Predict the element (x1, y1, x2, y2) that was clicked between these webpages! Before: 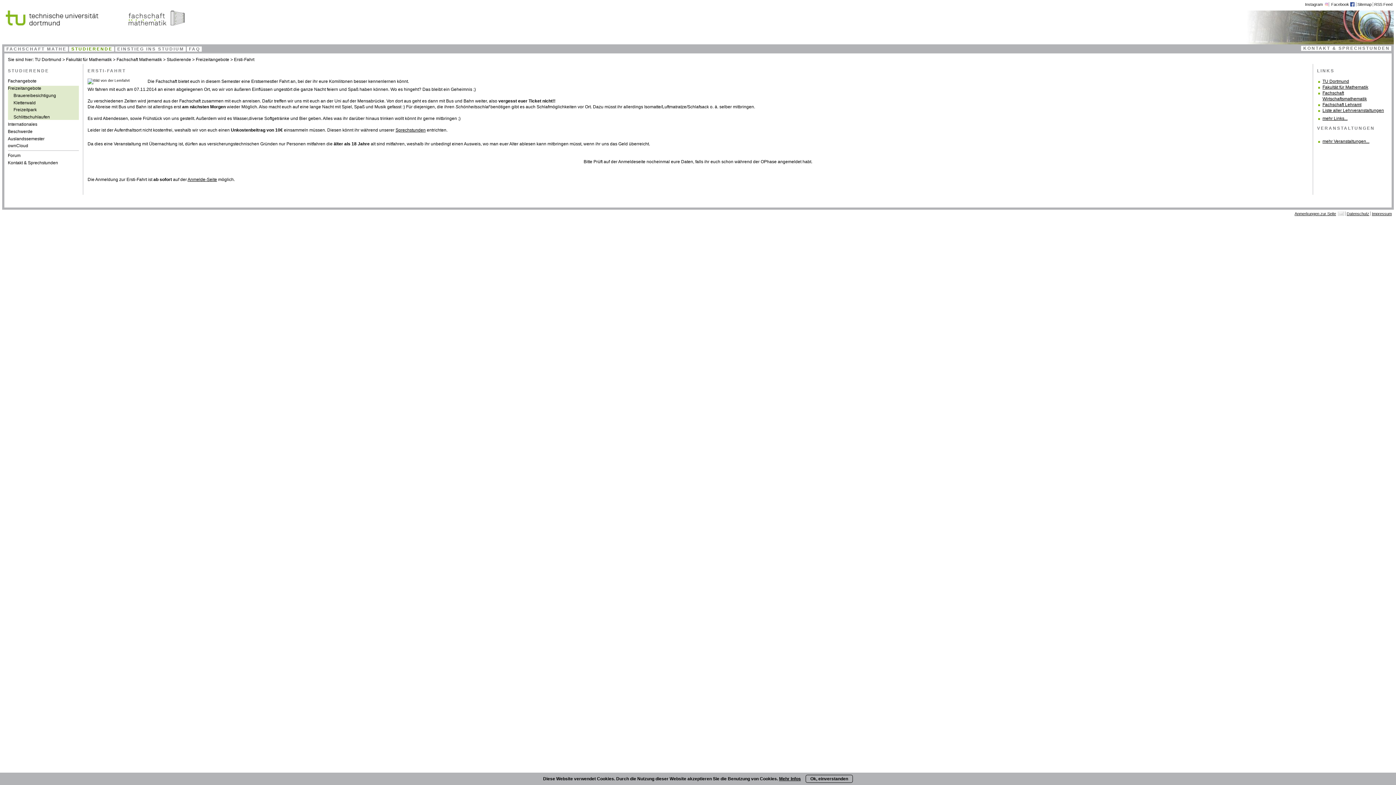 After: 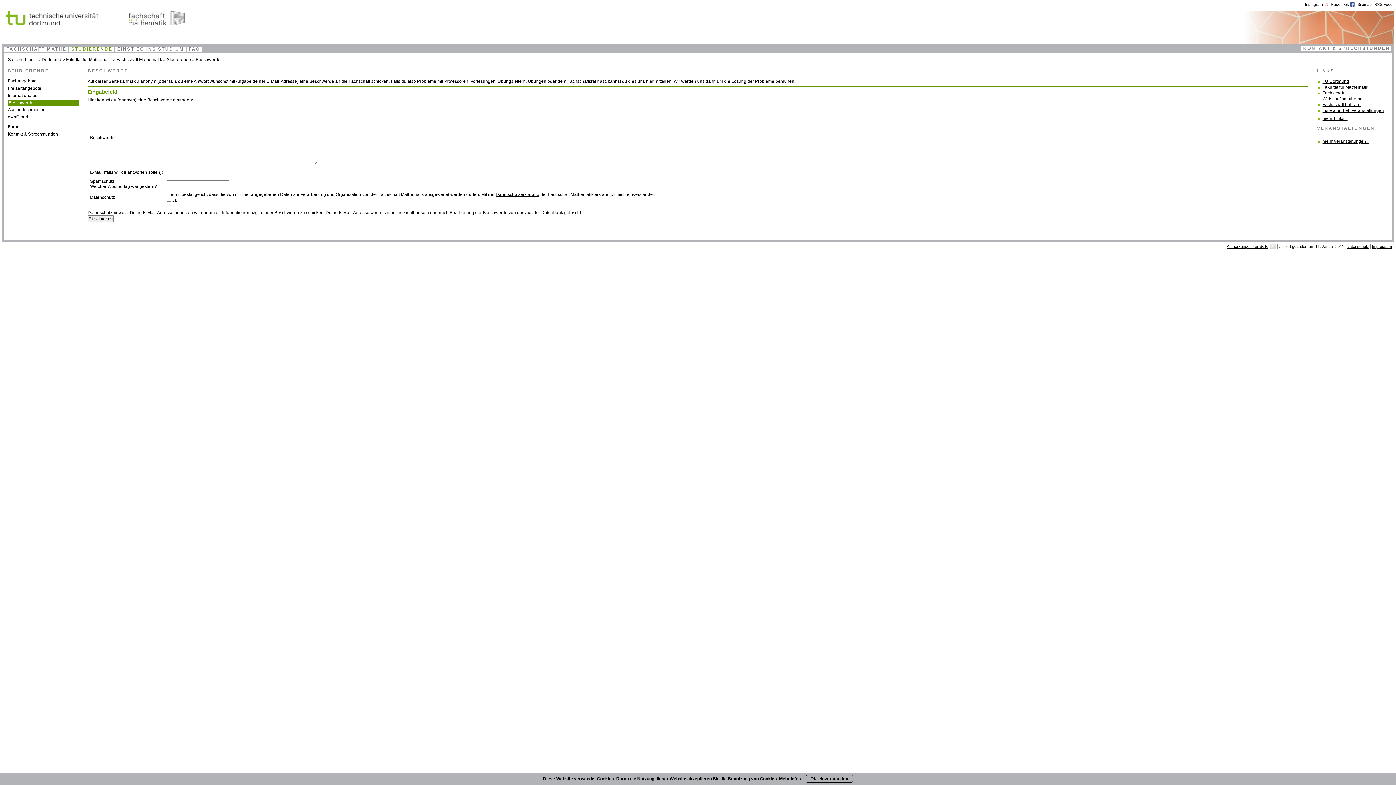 Action: bbox: (7, 128, 32, 134) label: Beschwerde